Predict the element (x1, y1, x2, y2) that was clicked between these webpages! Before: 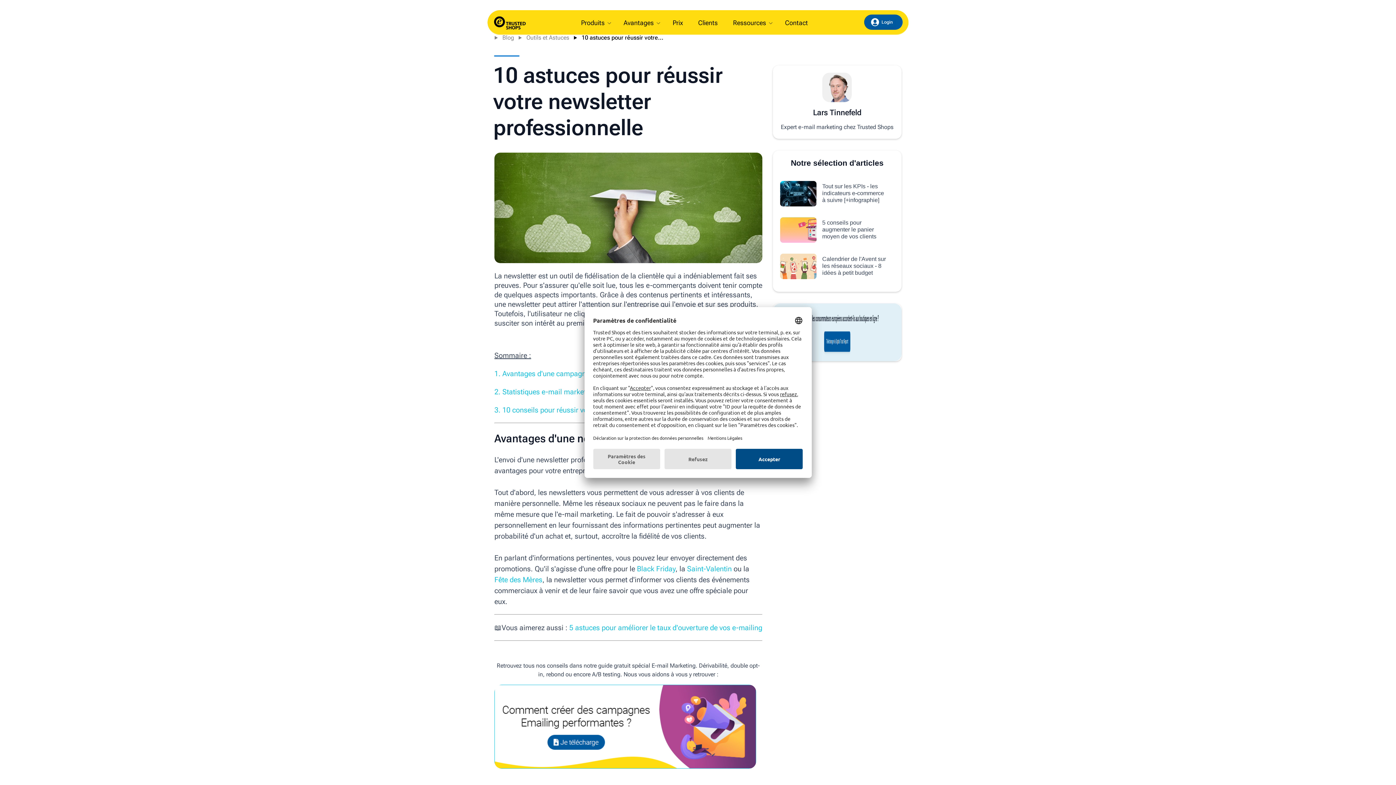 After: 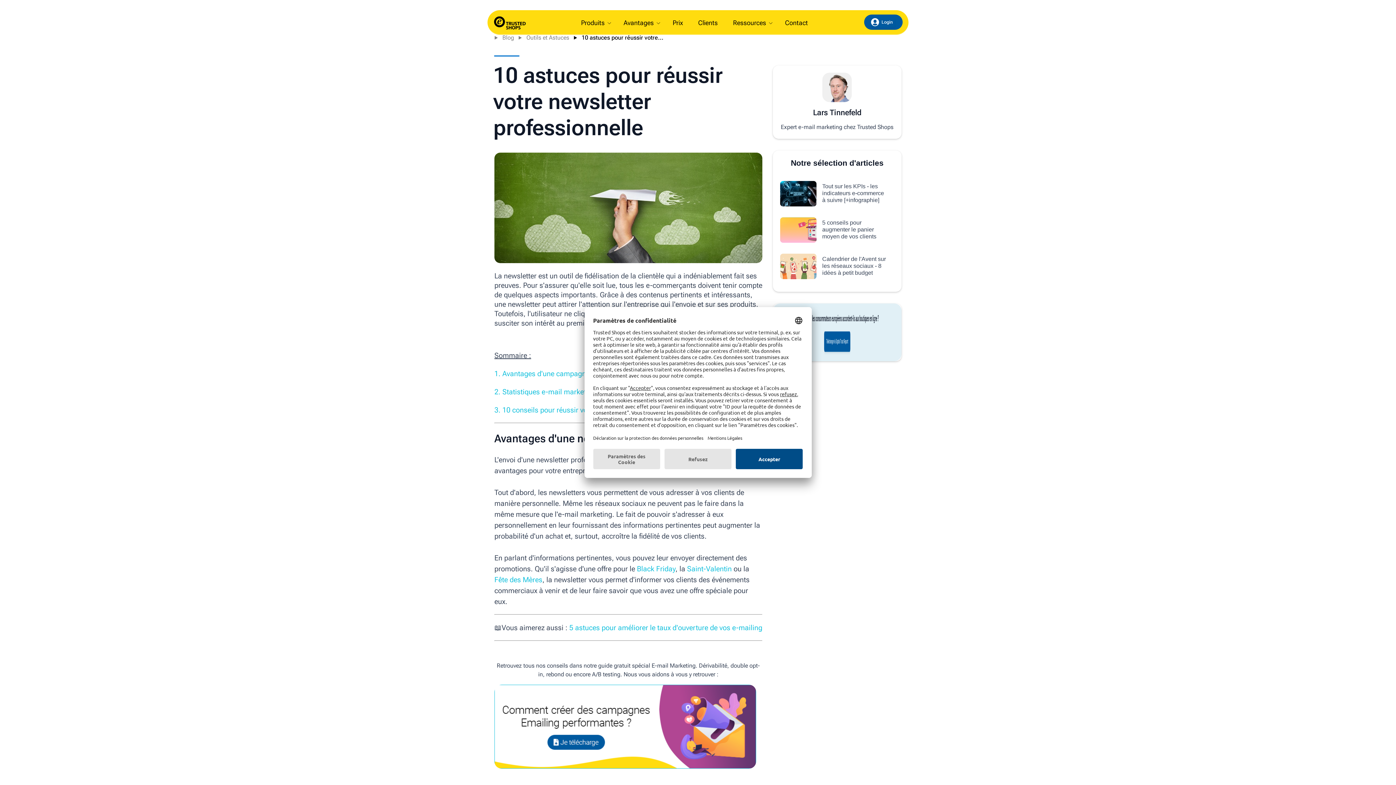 Action: bbox: (494, 369, 618, 378) label: 1. Avantages d'une campagne emailing